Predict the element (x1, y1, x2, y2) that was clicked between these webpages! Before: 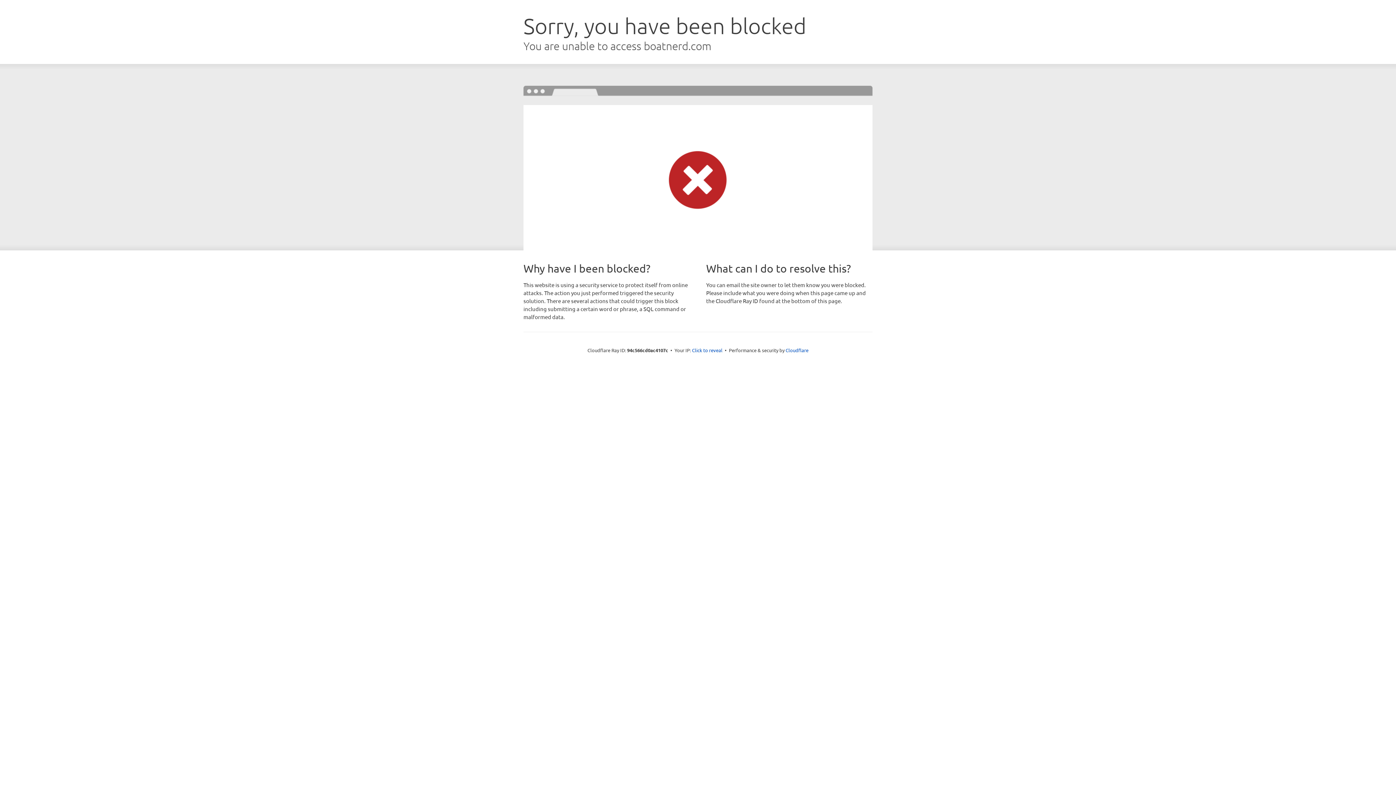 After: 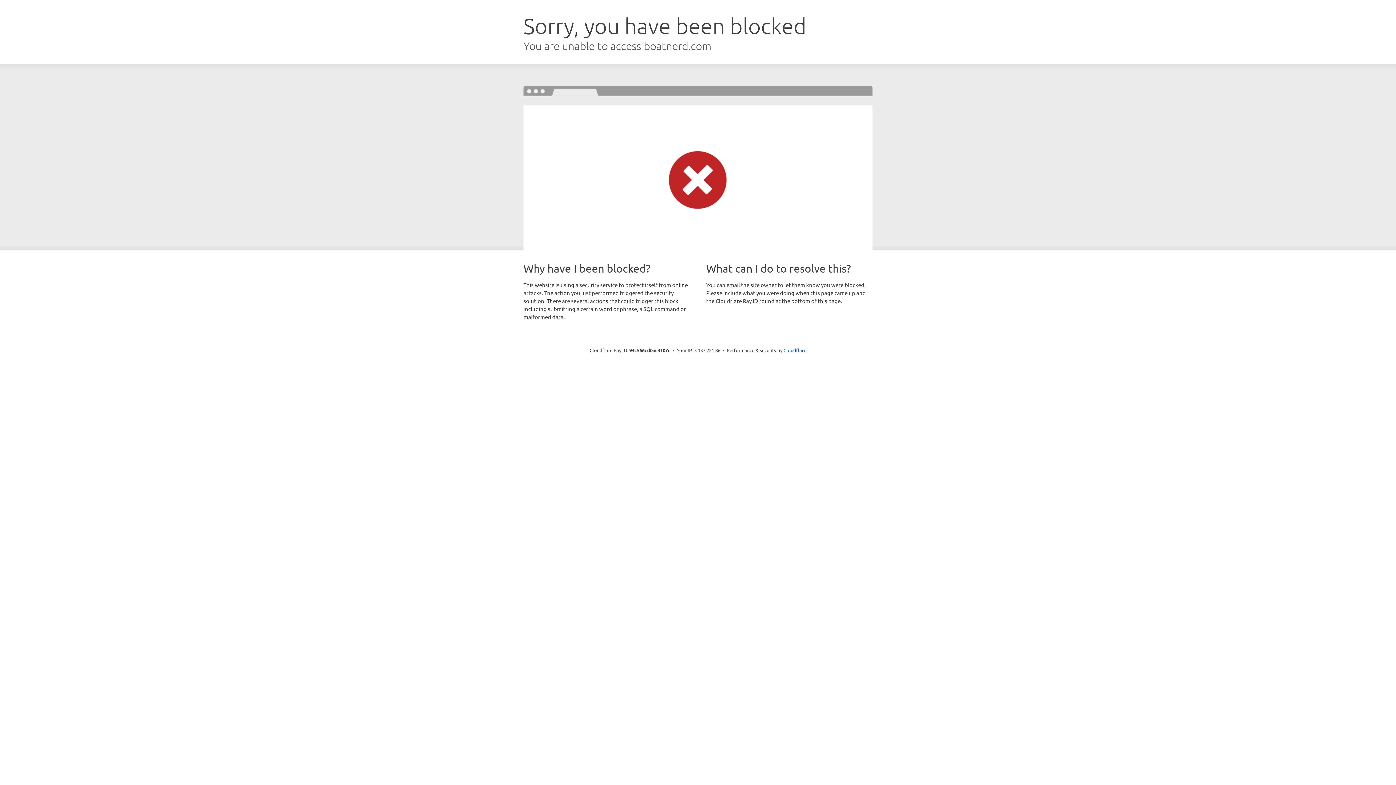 Action: label: Click to reveal bbox: (692, 346, 722, 353)